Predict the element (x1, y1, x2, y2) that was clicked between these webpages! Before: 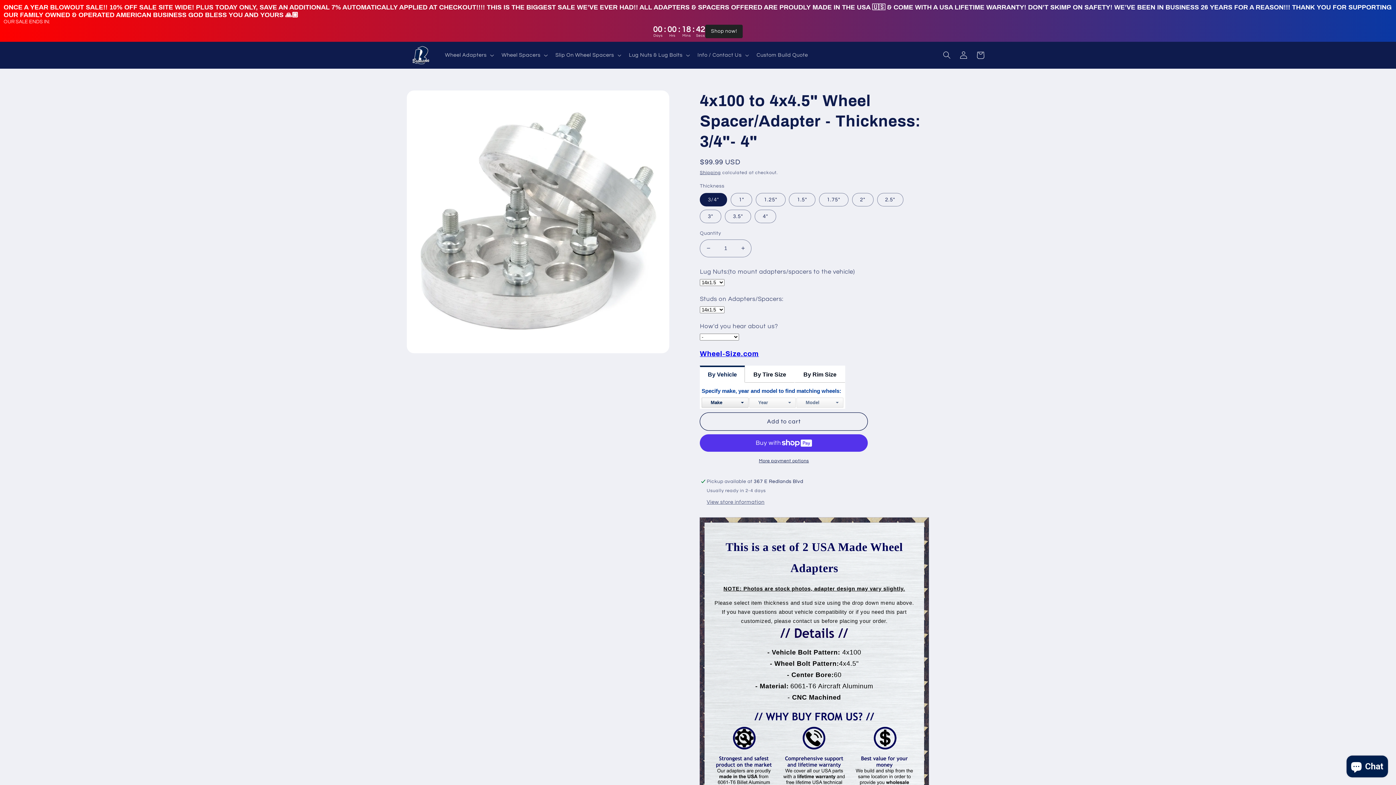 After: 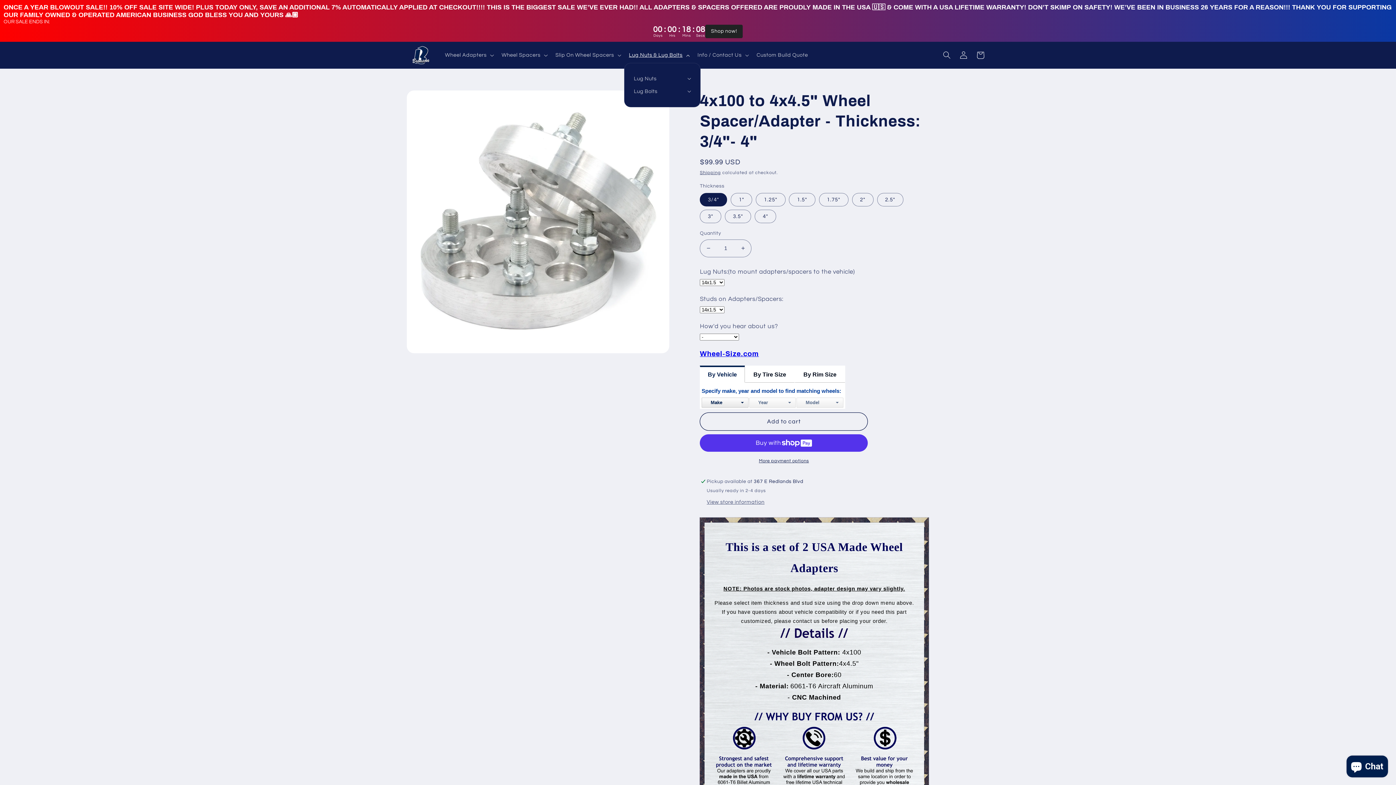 Action: label: Lug Nuts & Lug Bolts bbox: (624, 47, 693, 63)